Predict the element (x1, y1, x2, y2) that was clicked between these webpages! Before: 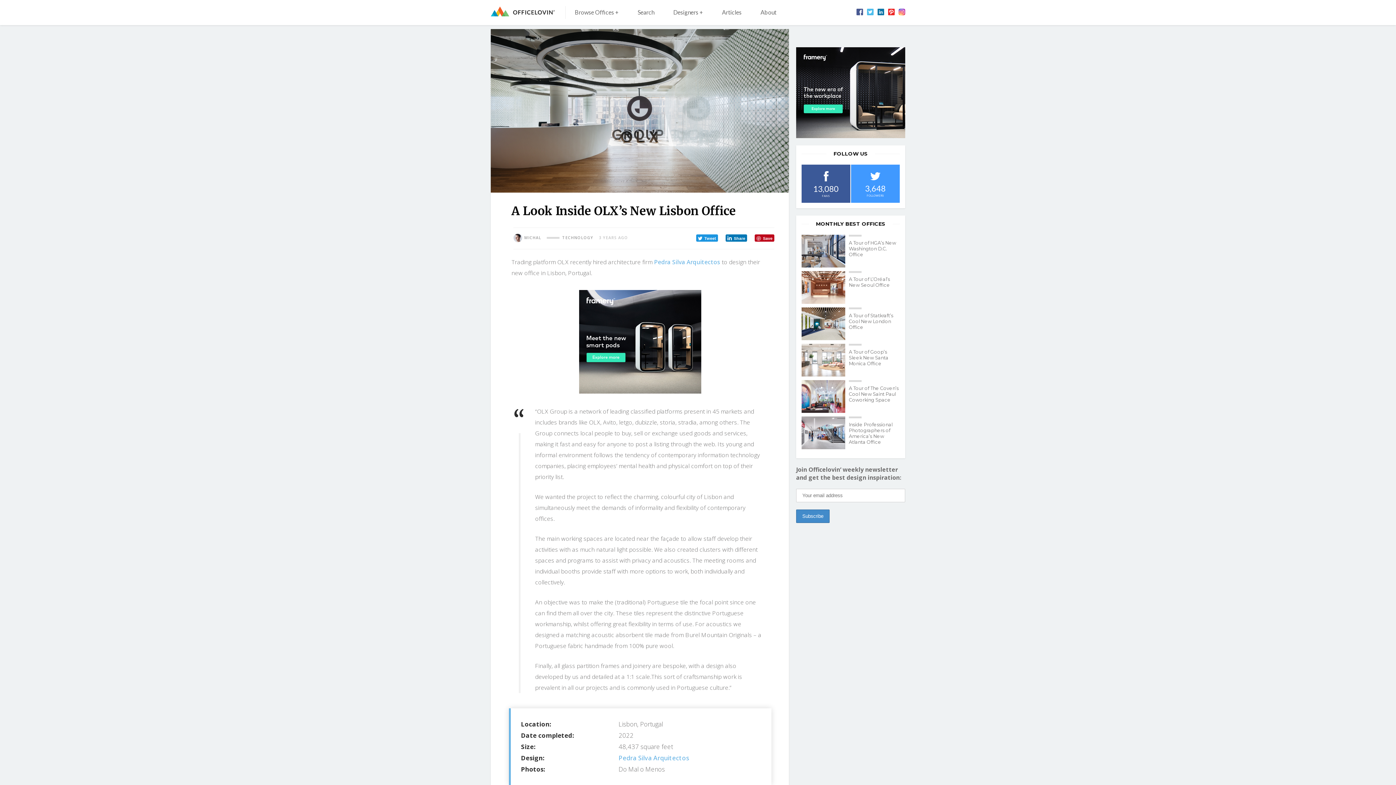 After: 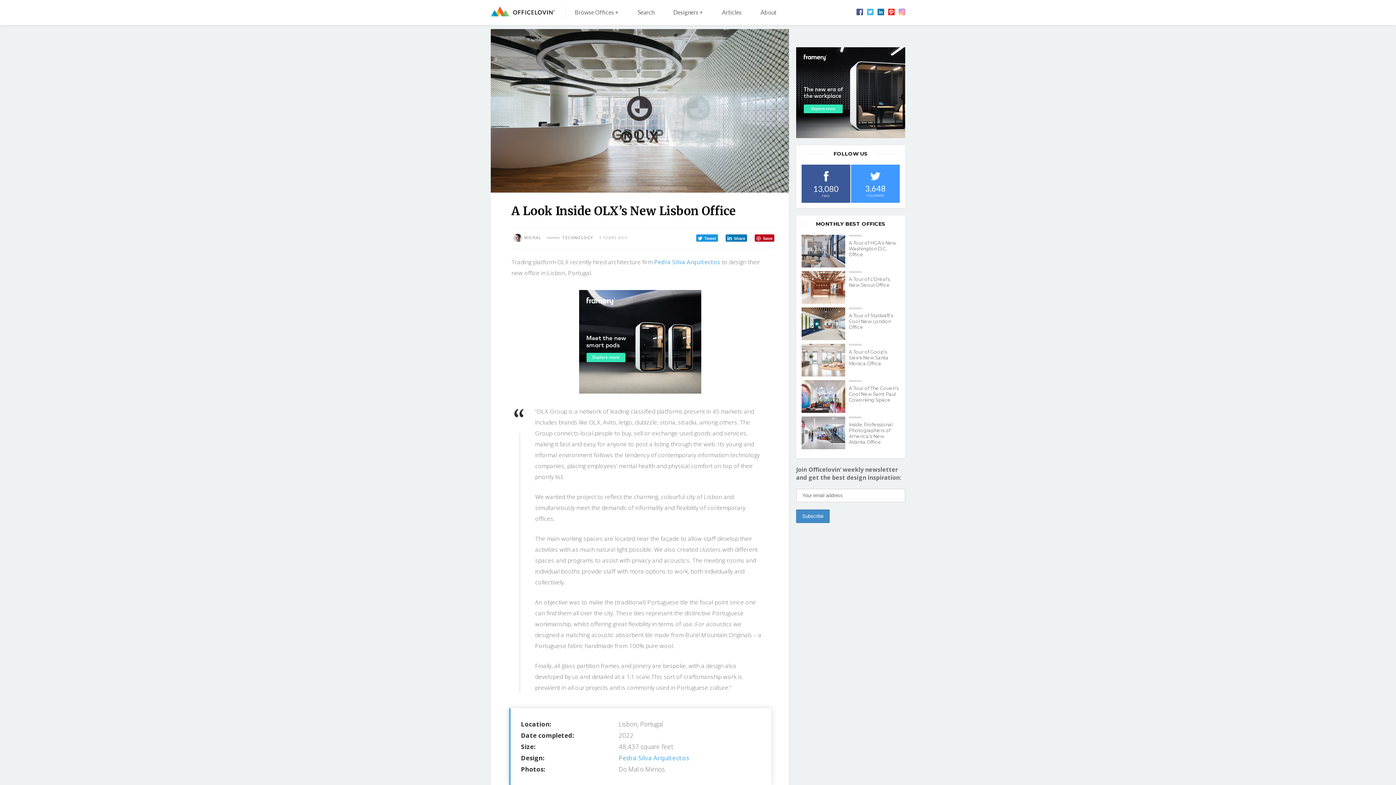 Action: bbox: (898, 8, 905, 15)